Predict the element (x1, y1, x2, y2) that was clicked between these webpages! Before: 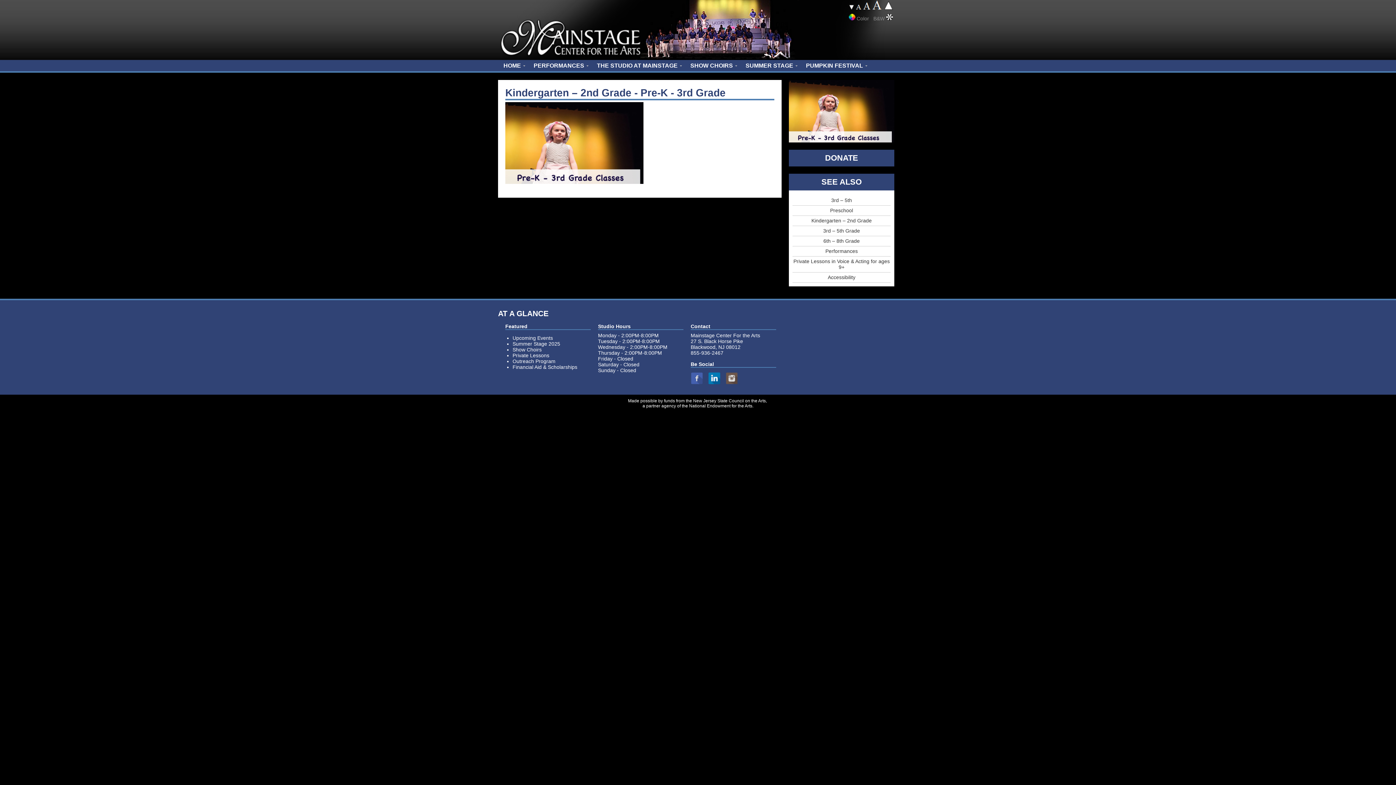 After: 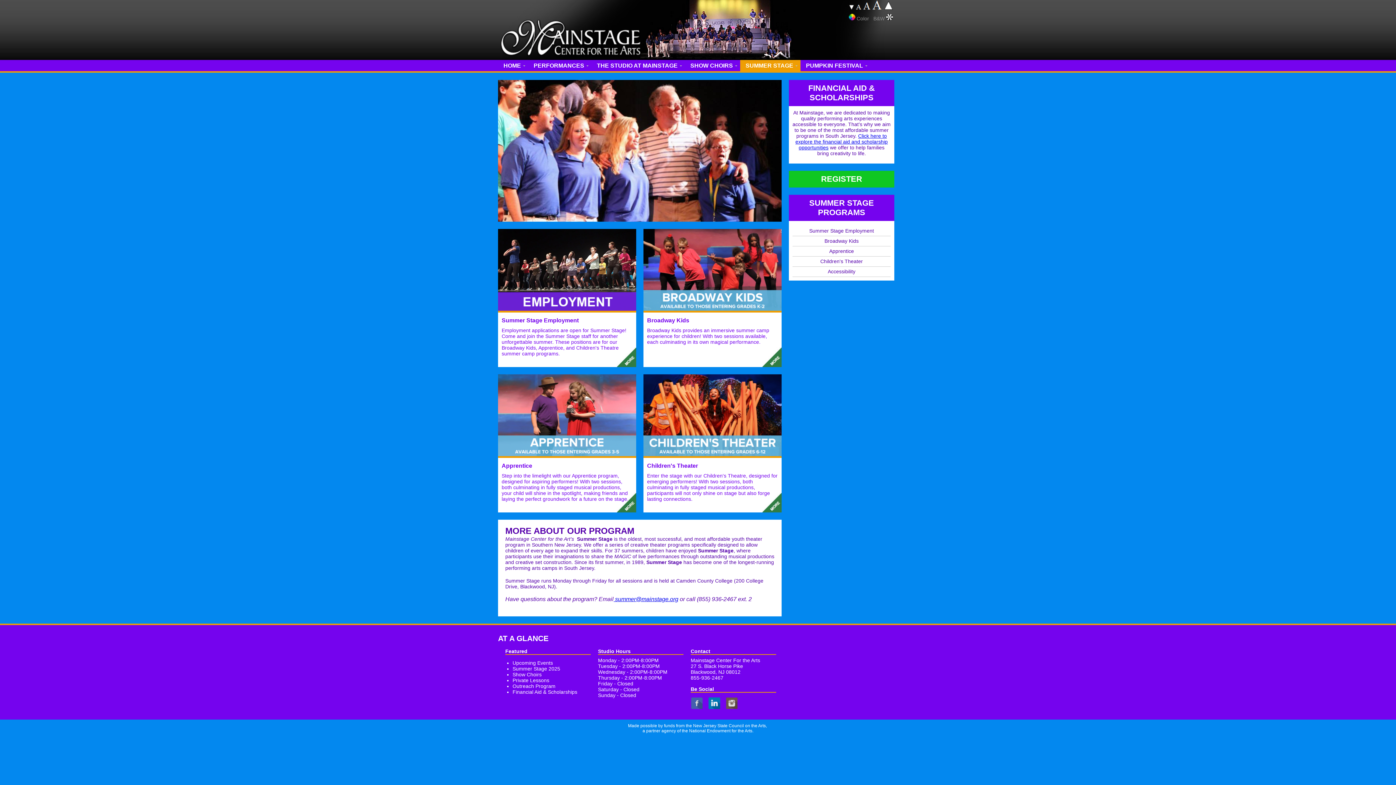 Action: bbox: (512, 340, 560, 346) label: Summer Stage 2025